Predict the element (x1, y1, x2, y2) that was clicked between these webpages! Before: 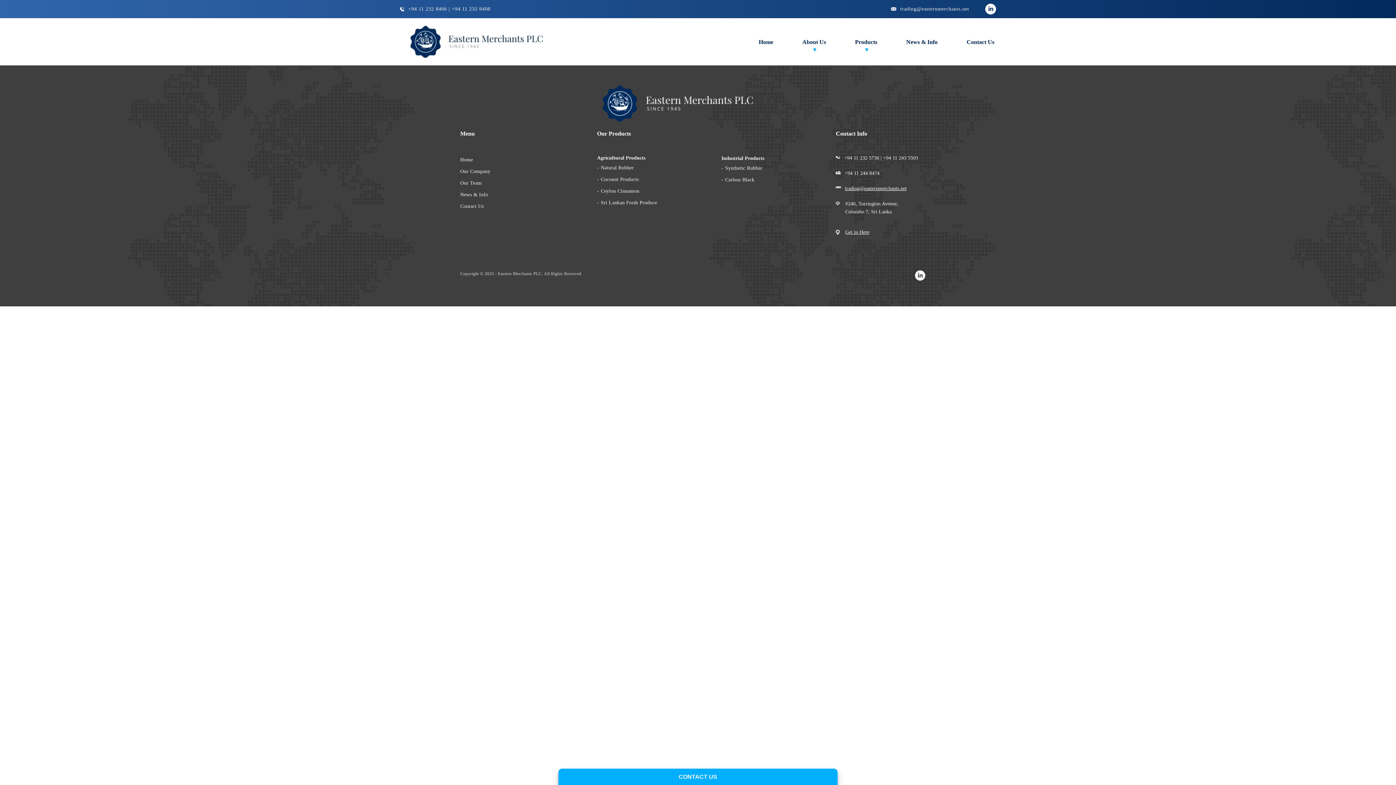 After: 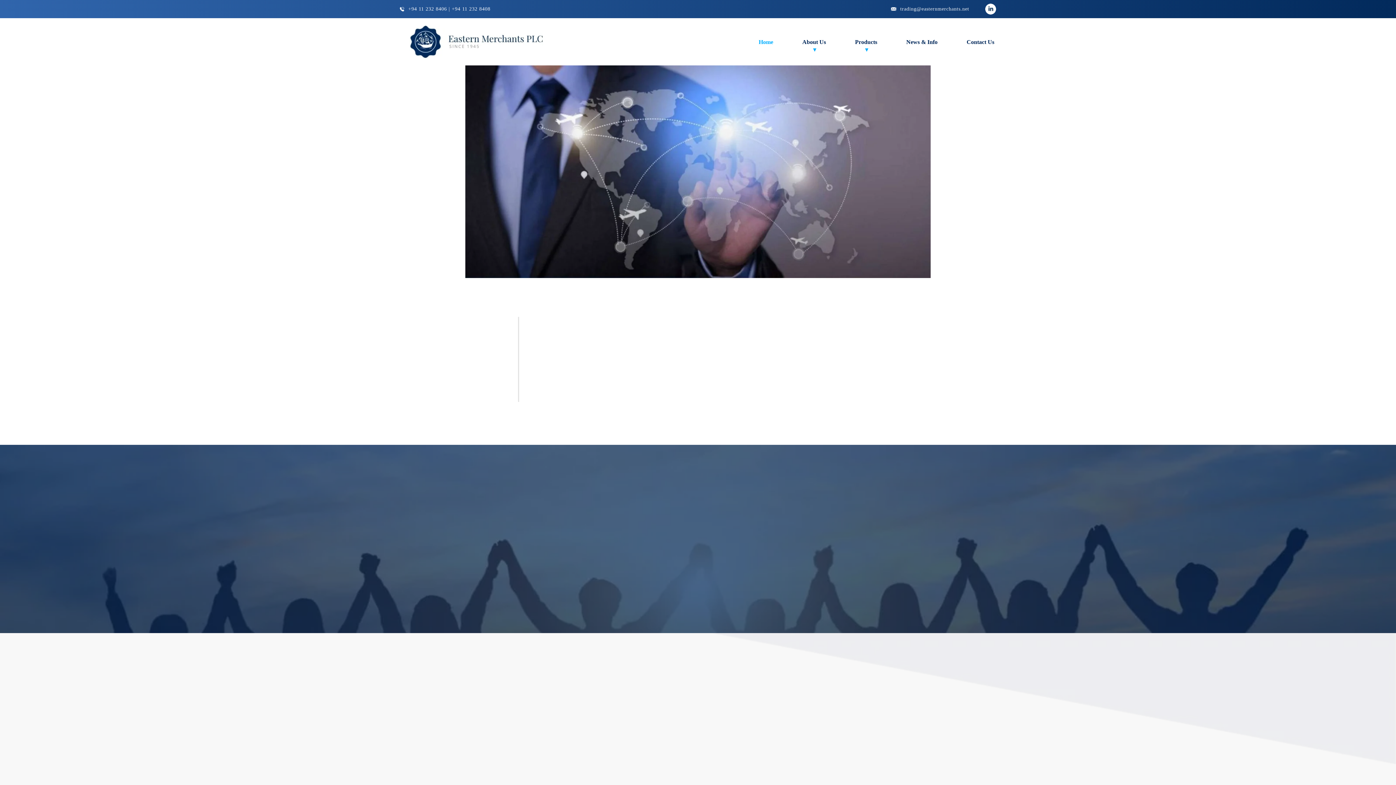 Action: bbox: (400, 25, 552, 58)